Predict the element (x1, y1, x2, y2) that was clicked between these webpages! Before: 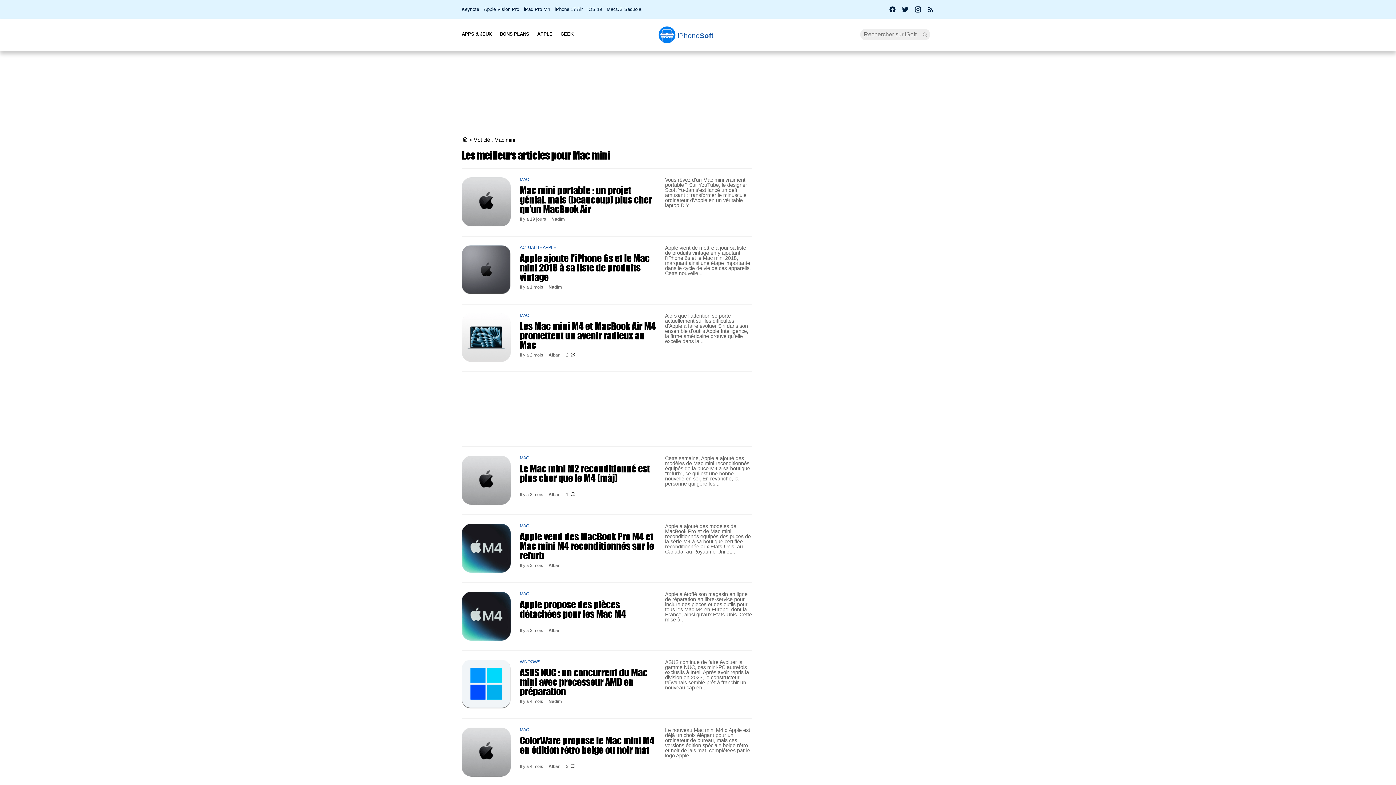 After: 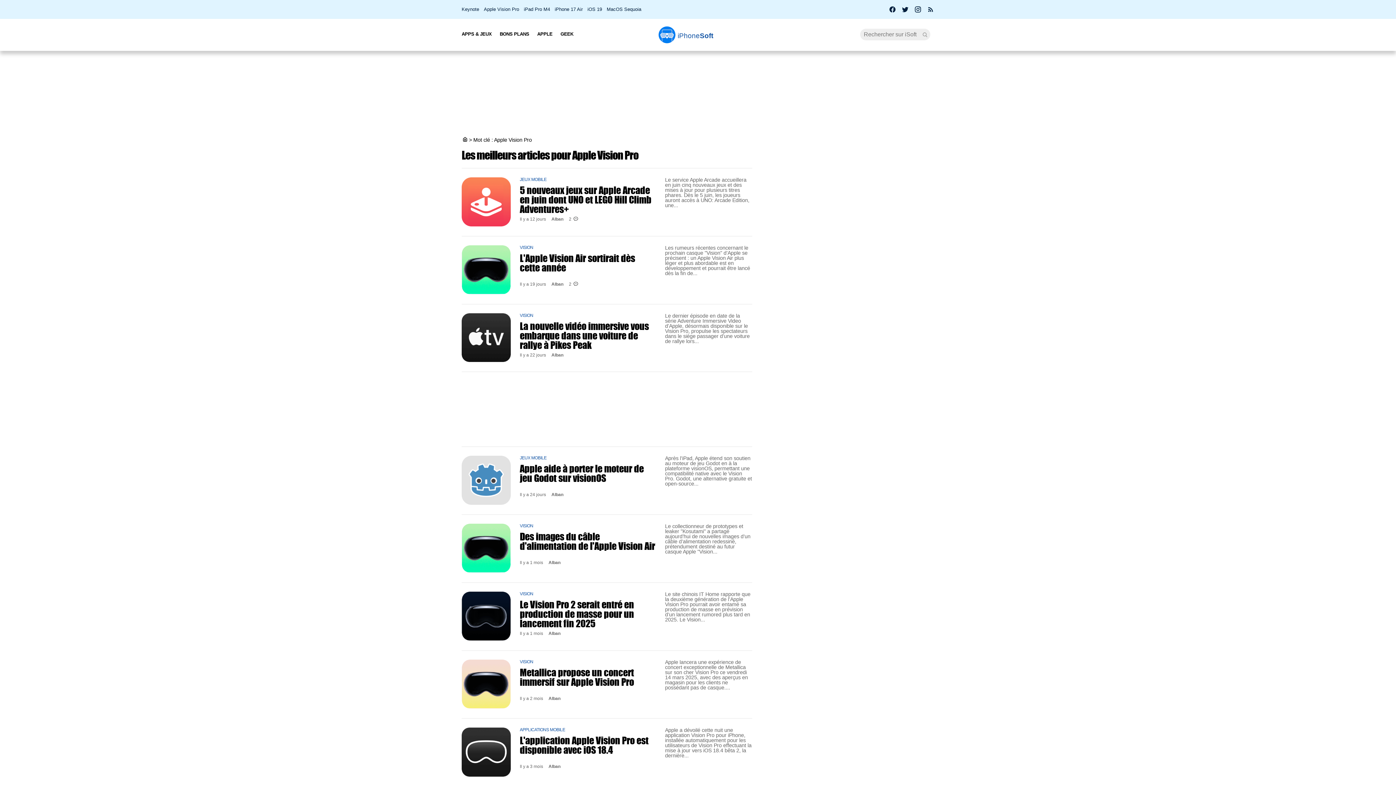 Action: bbox: (484, 6, 519, 12) label: Apple Vision Pro